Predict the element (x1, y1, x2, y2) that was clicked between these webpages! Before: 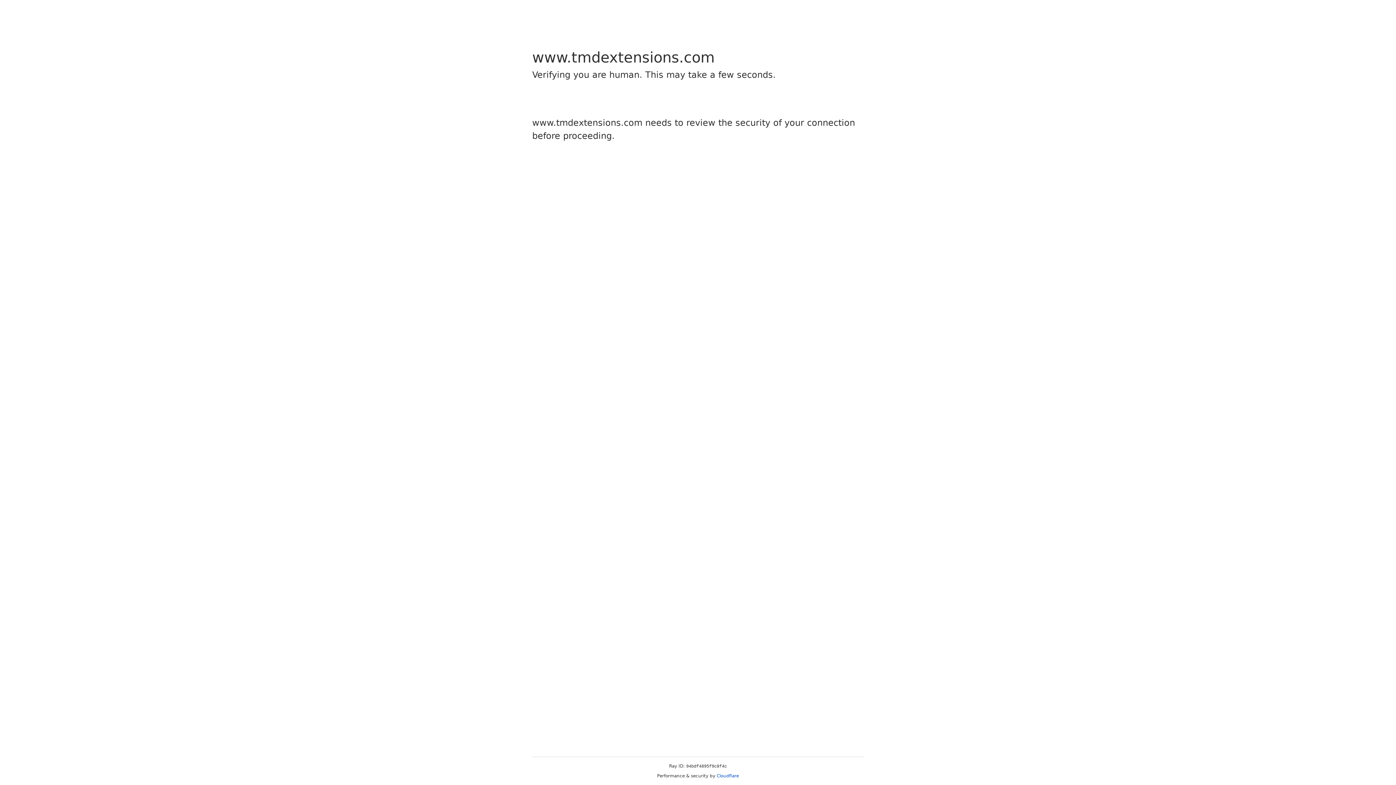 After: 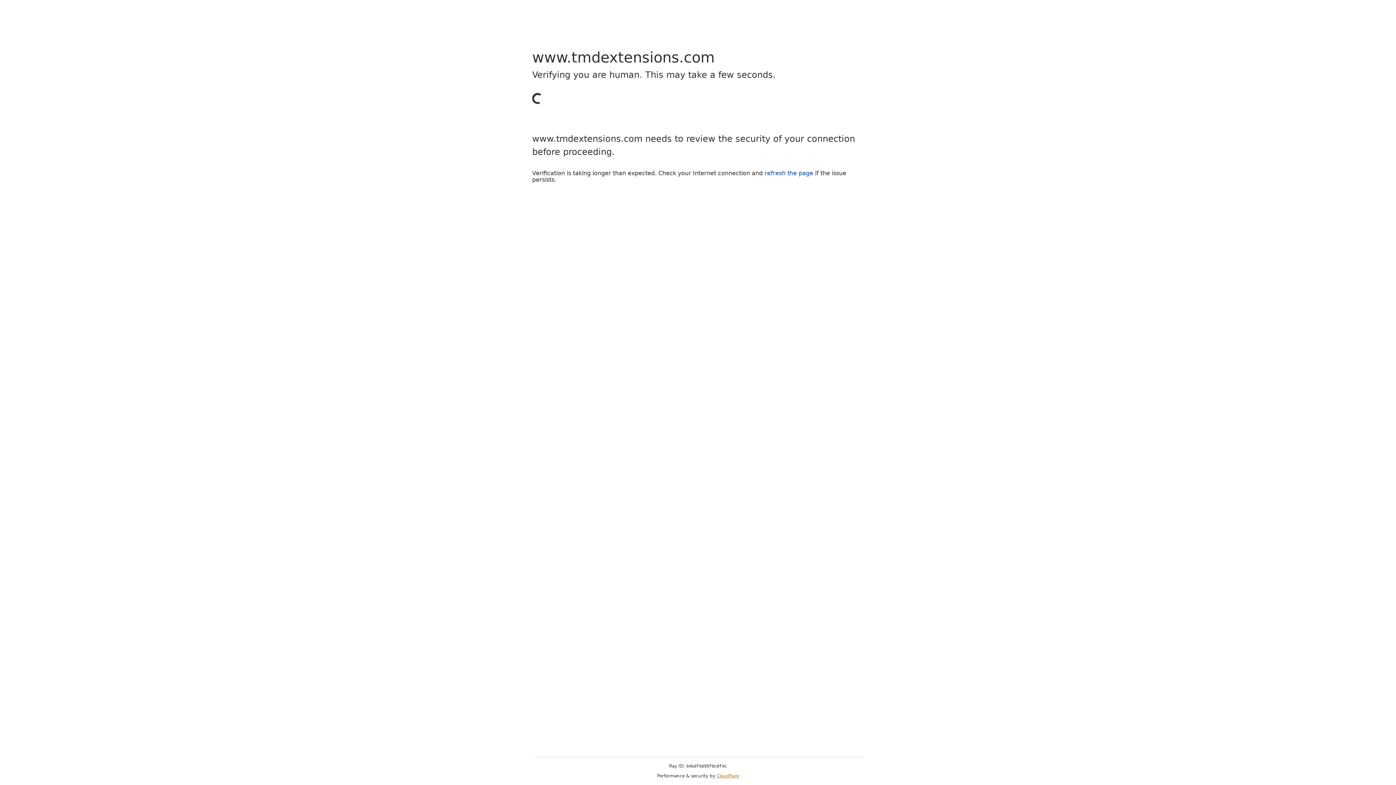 Action: label: Cloudflare bbox: (716, 773, 739, 778)